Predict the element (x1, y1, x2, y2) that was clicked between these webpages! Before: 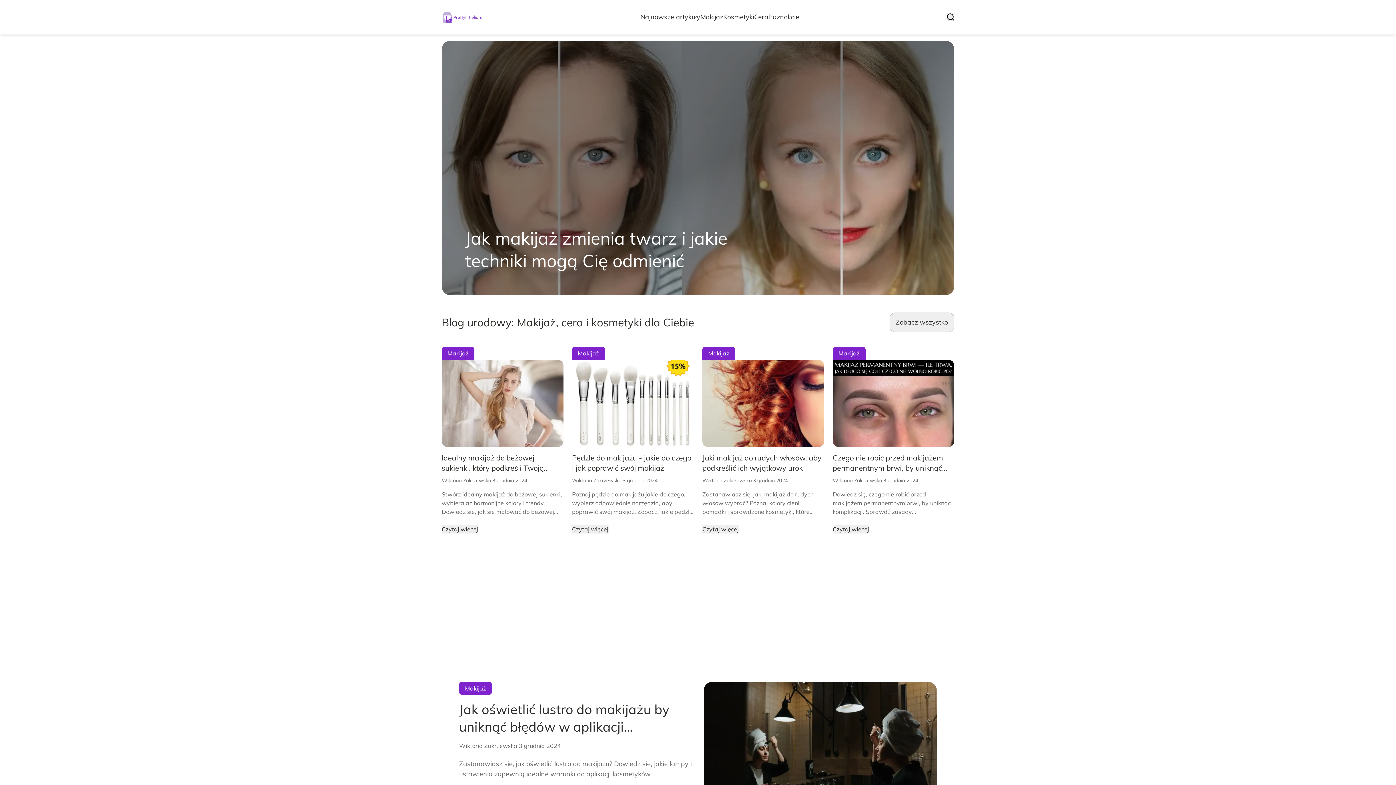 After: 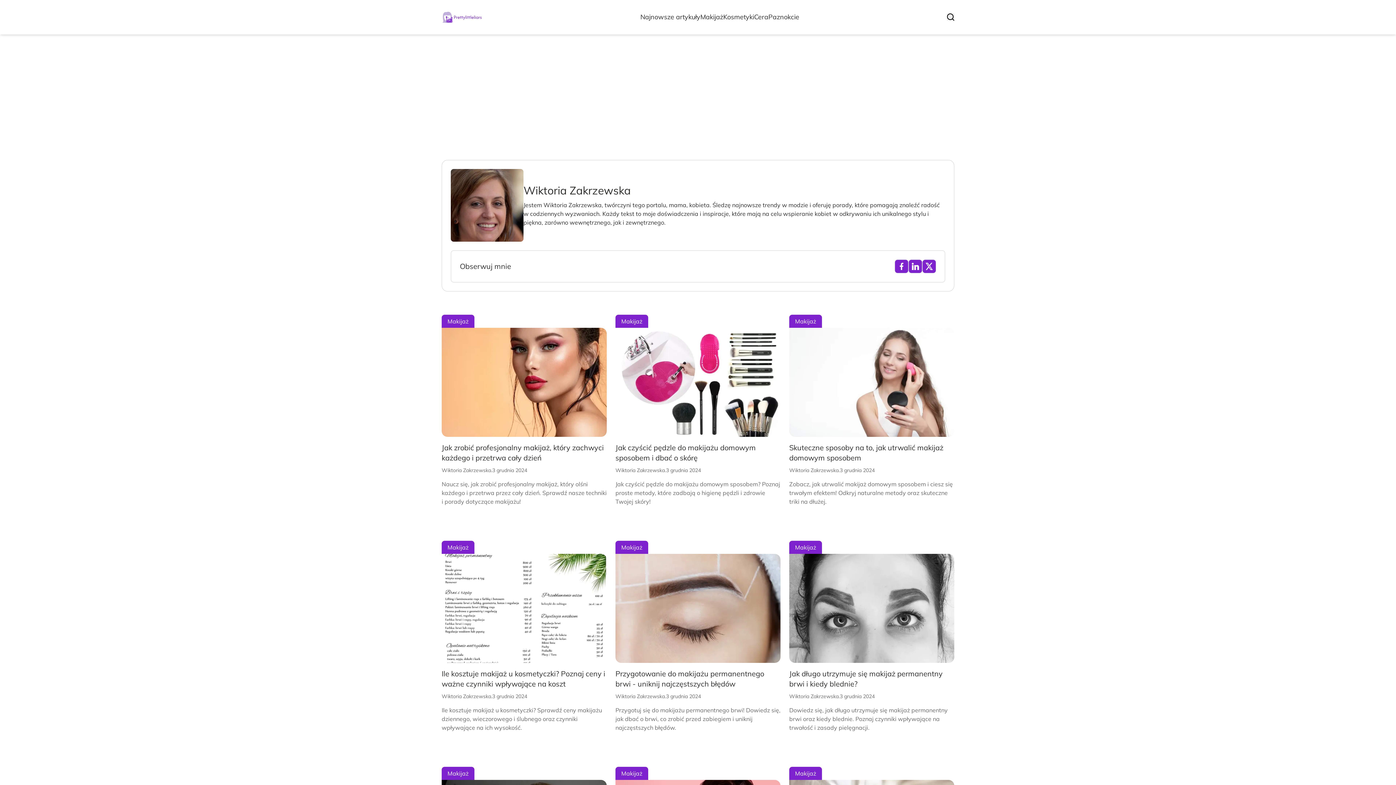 Action: label: Wiktoria Zakrzewska bbox: (702, 477, 752, 484)